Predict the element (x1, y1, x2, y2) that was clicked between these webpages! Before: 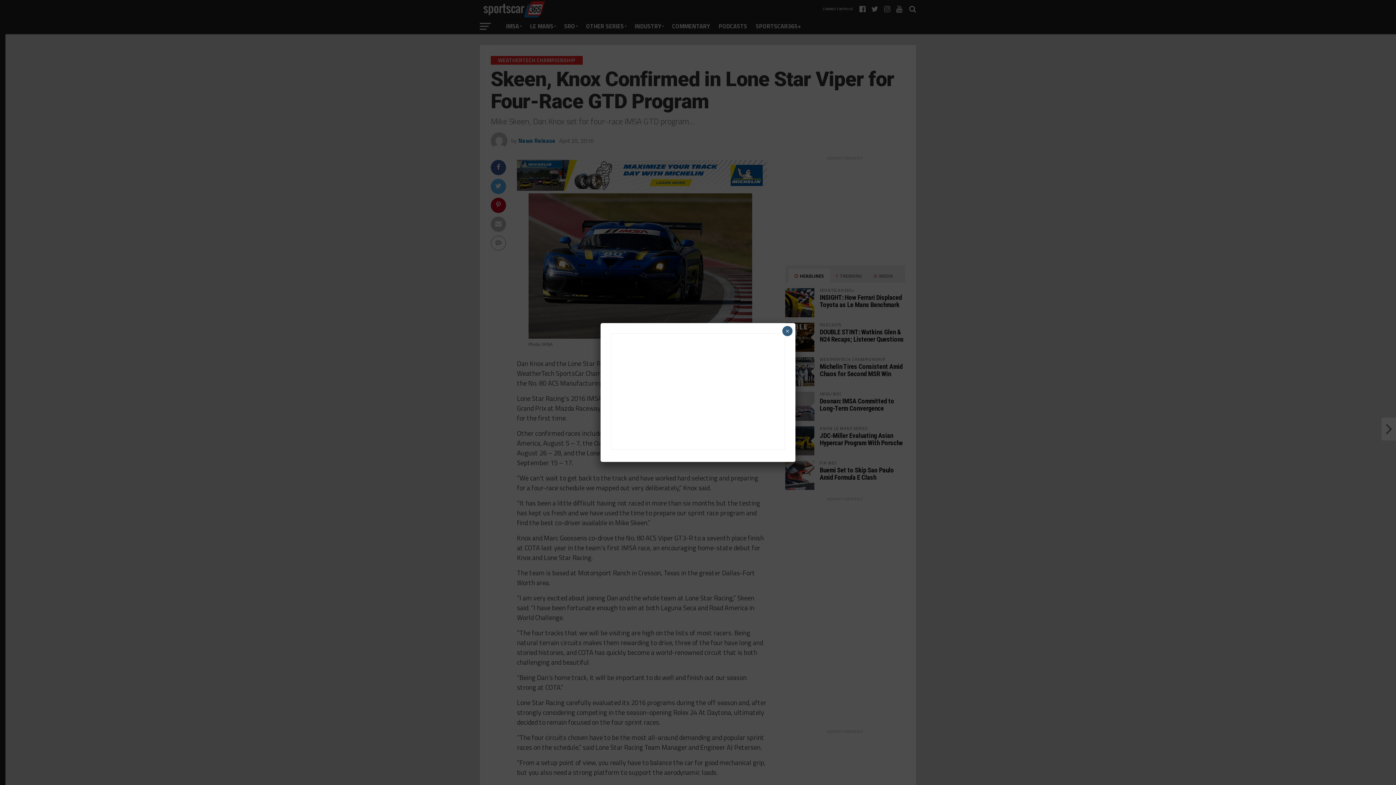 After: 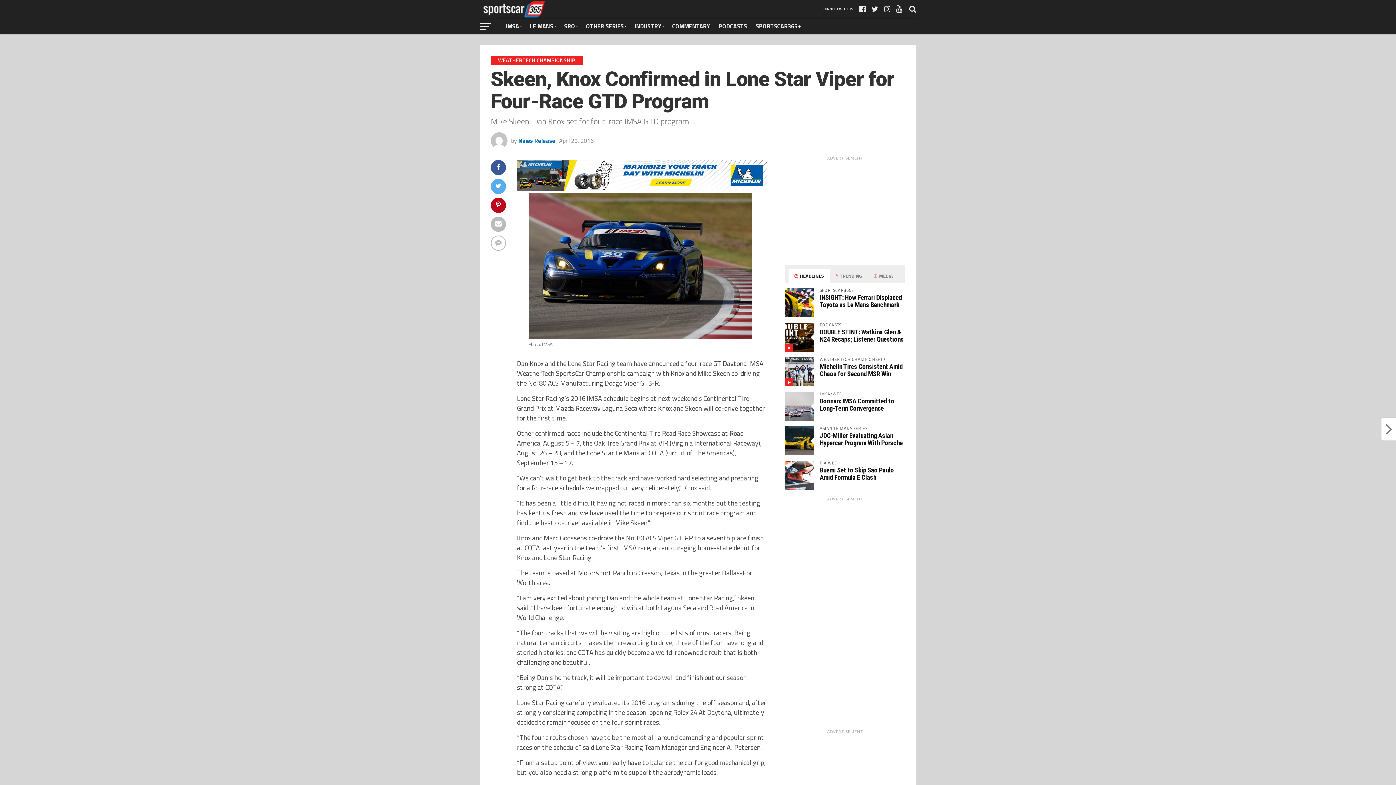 Action: bbox: (782, 326, 792, 336) label: Close